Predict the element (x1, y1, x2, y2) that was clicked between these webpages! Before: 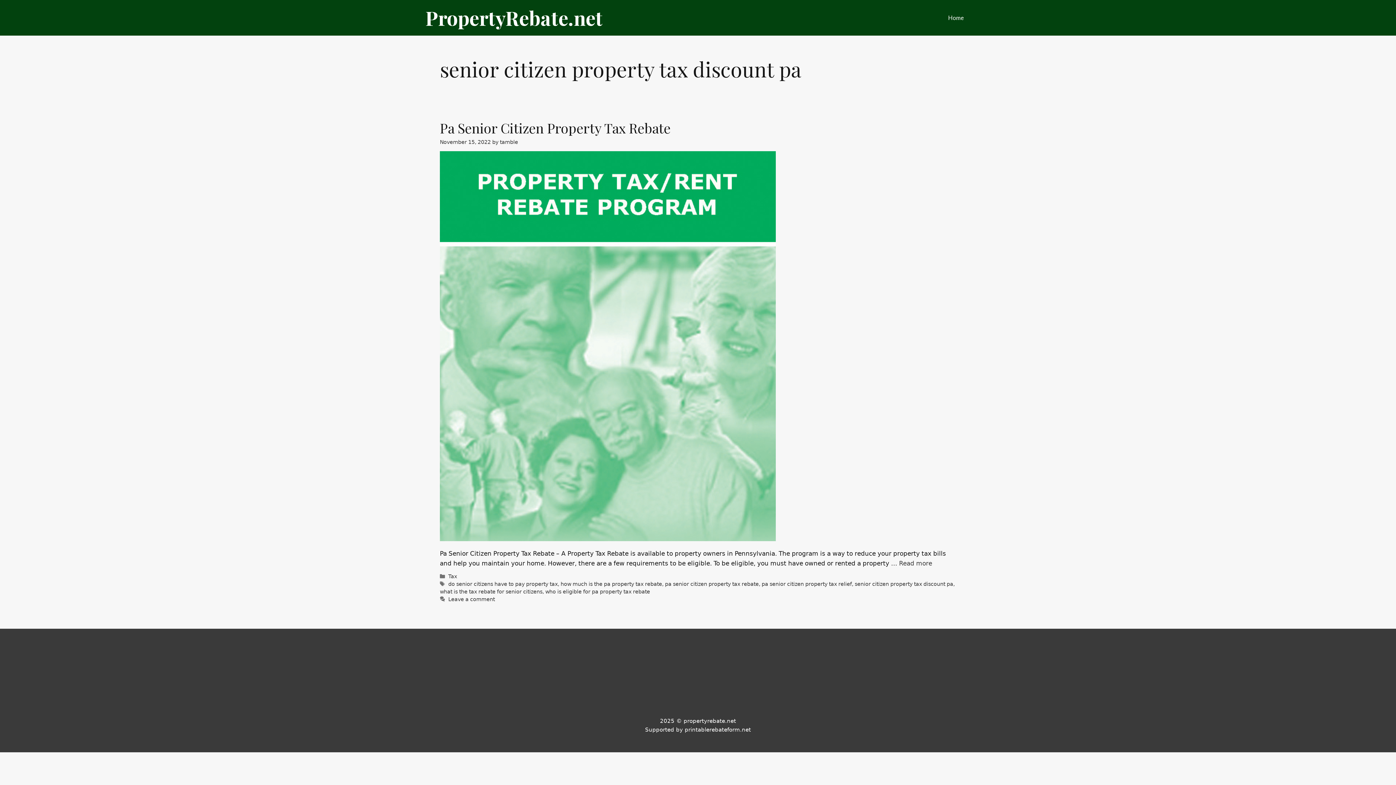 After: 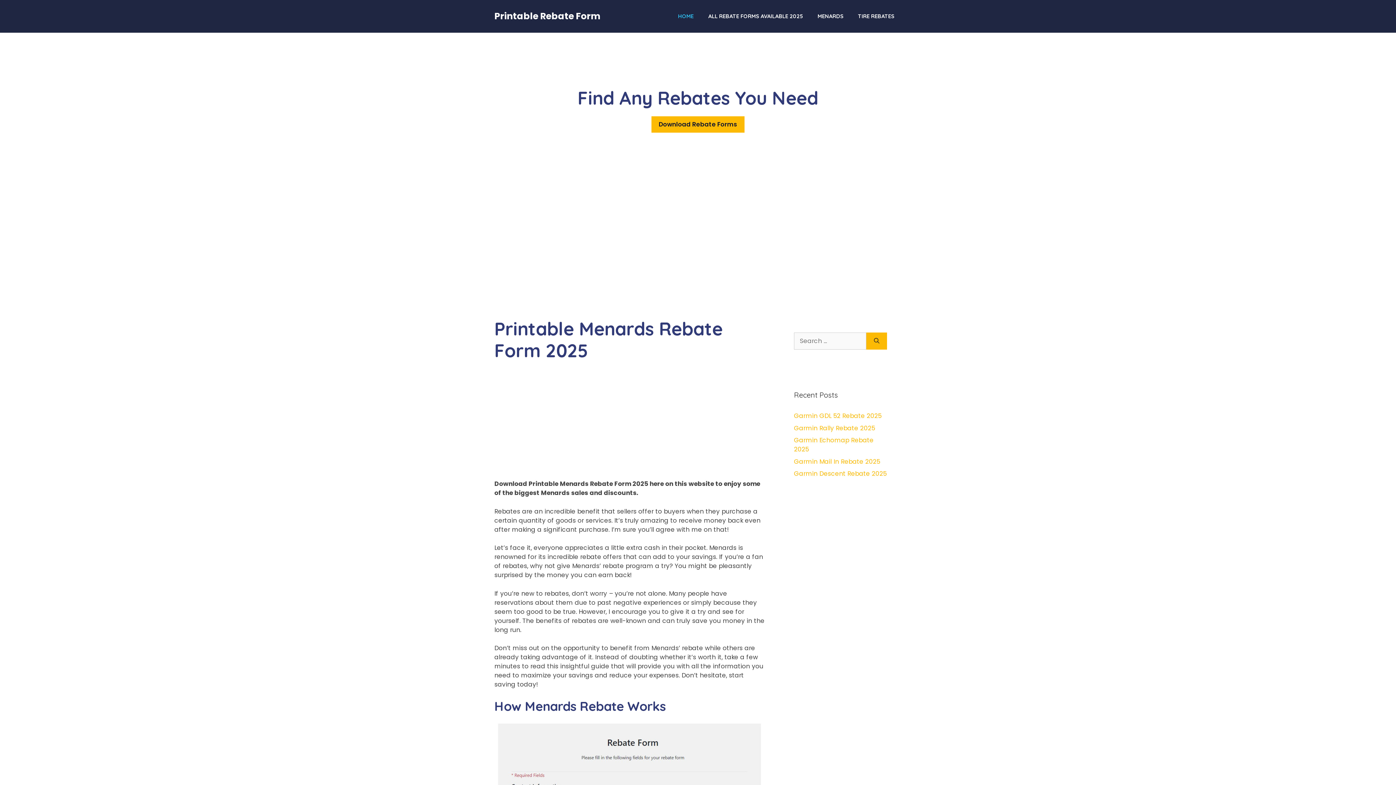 Action: bbox: (684, 726, 751, 733) label: printablerebateform.net